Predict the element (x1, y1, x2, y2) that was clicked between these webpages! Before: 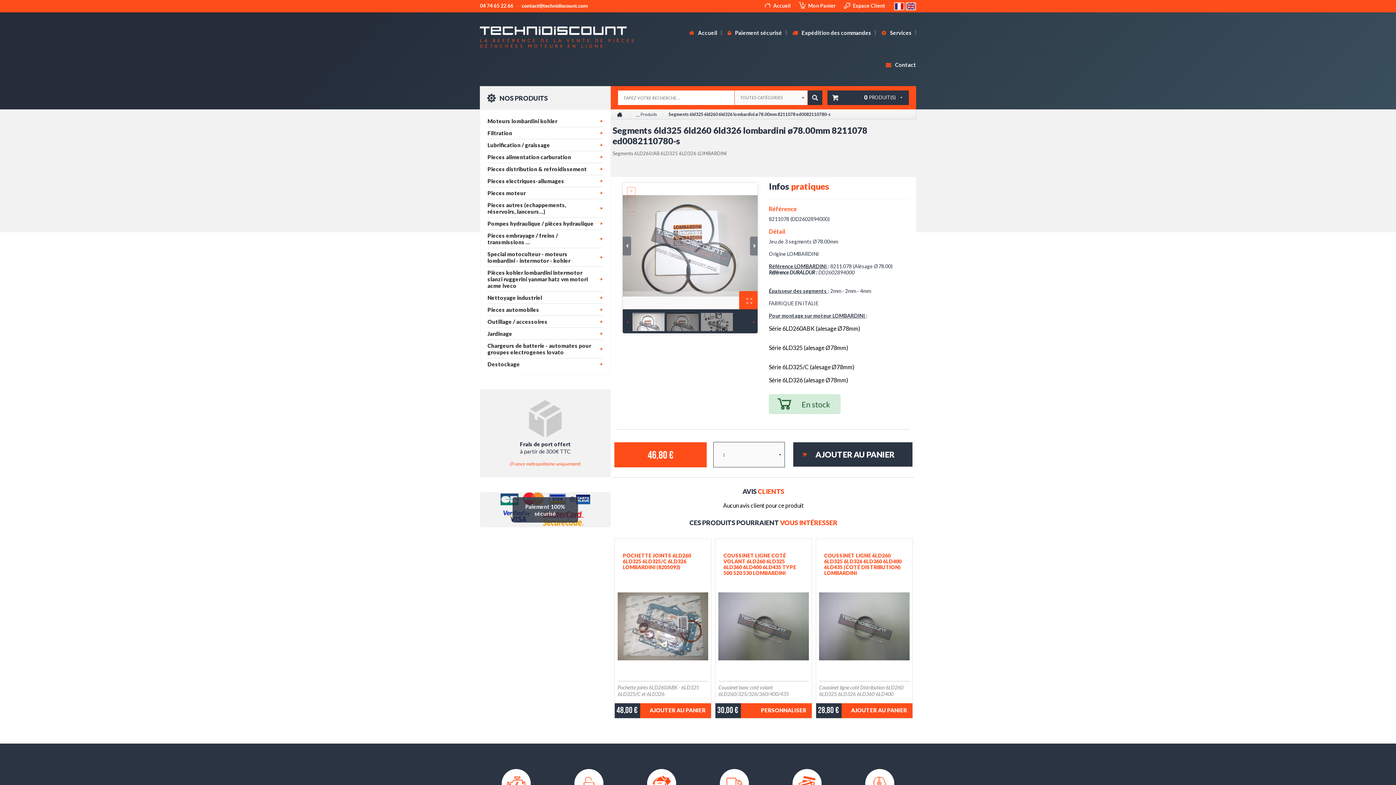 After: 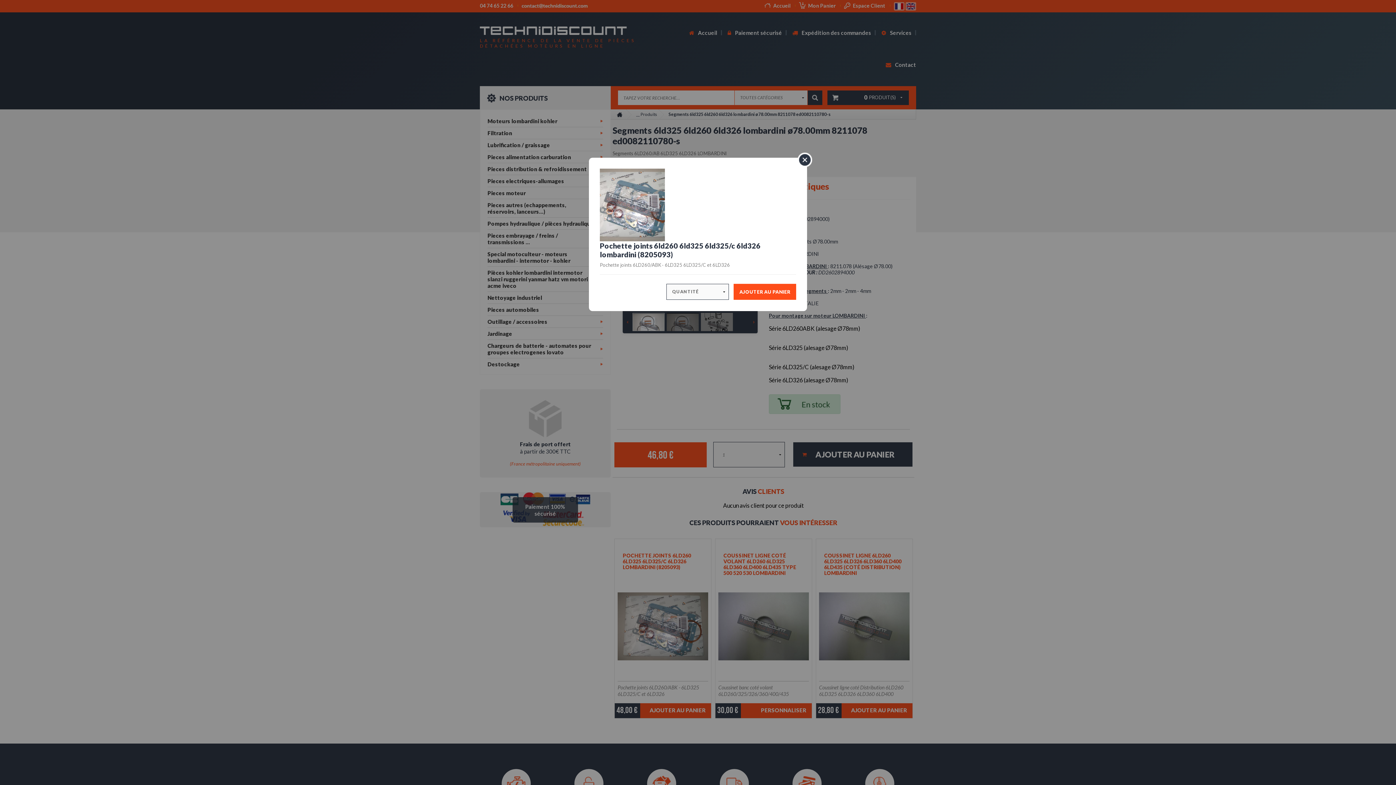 Action: label: AJOUTER AU PANIER bbox: (649, 703, 711, 717)